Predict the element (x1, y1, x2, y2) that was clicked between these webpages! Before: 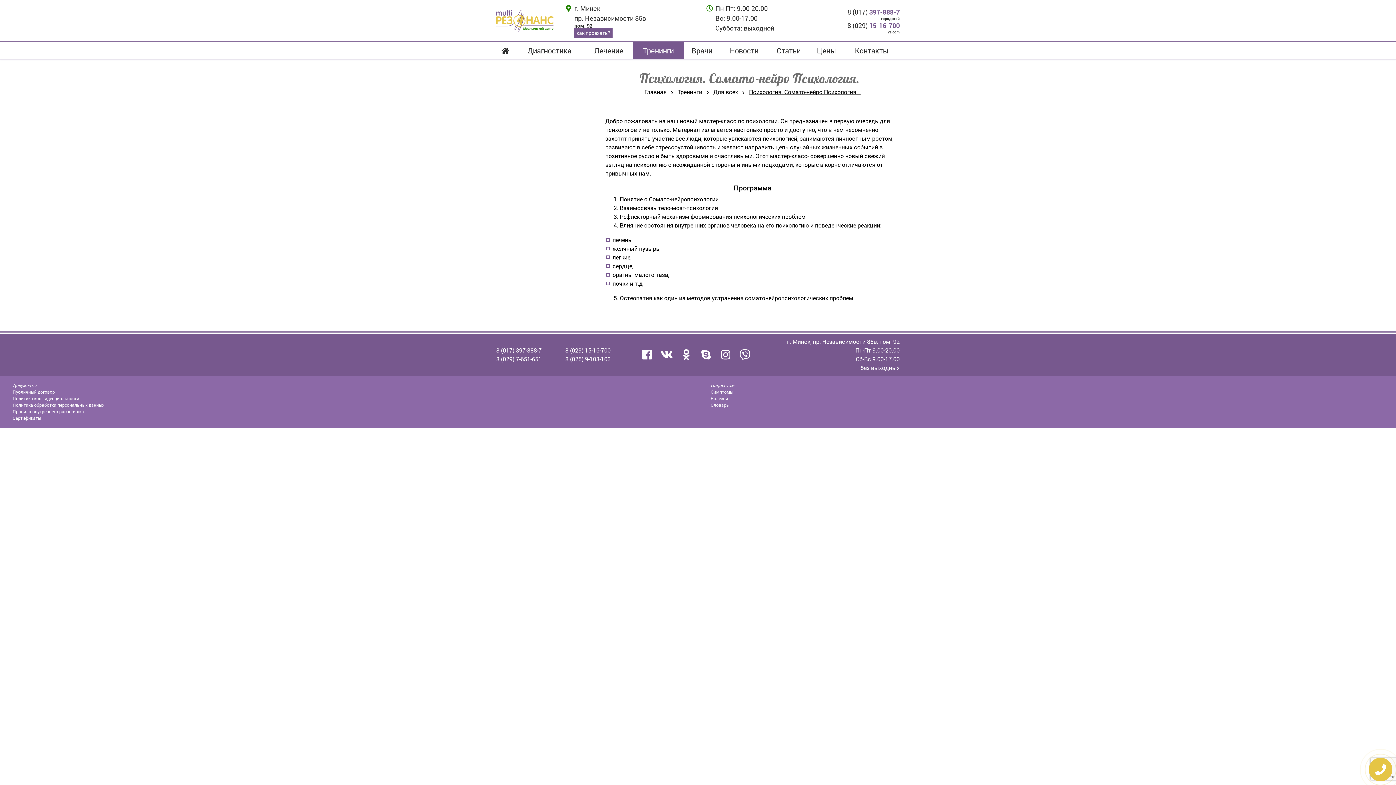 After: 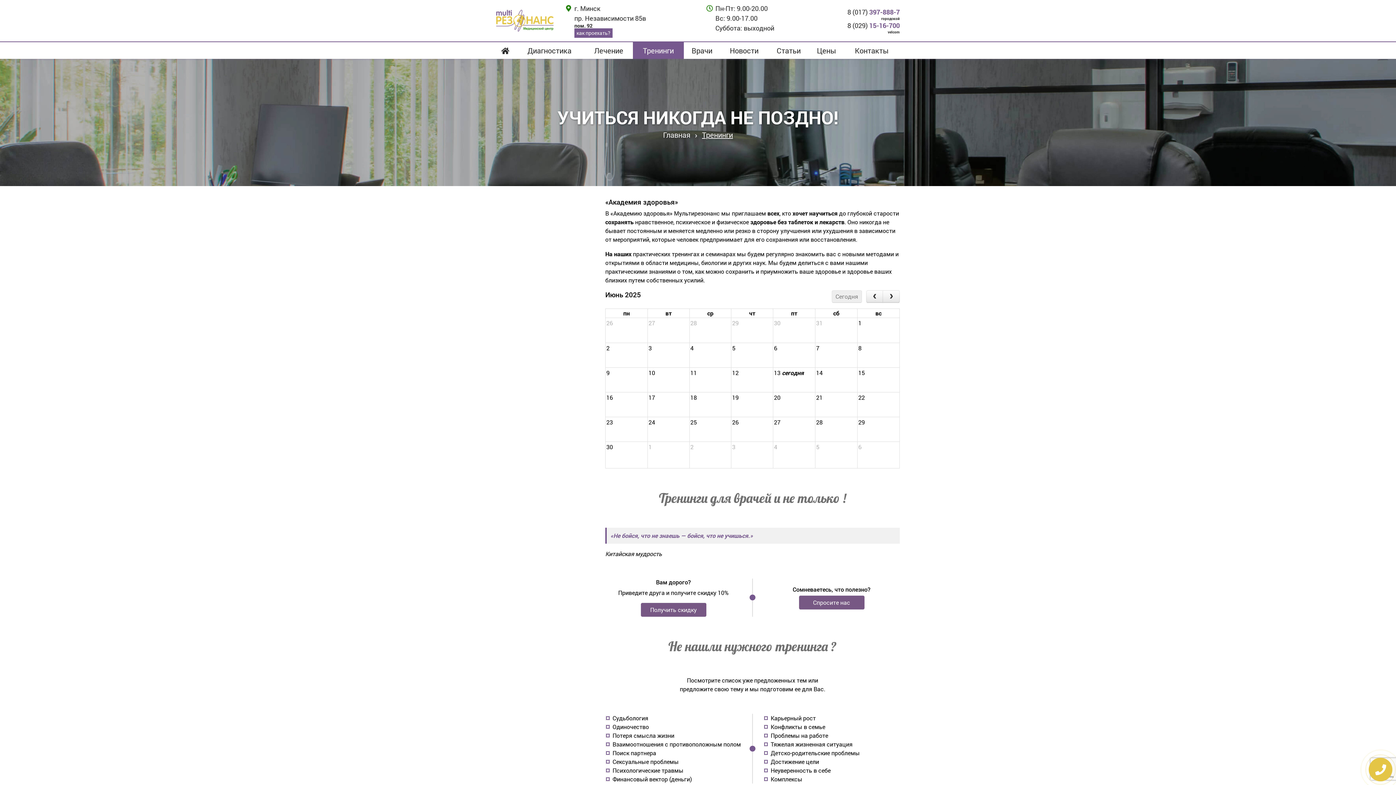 Action: bbox: (677, 88, 702, 95) label: Тренинги